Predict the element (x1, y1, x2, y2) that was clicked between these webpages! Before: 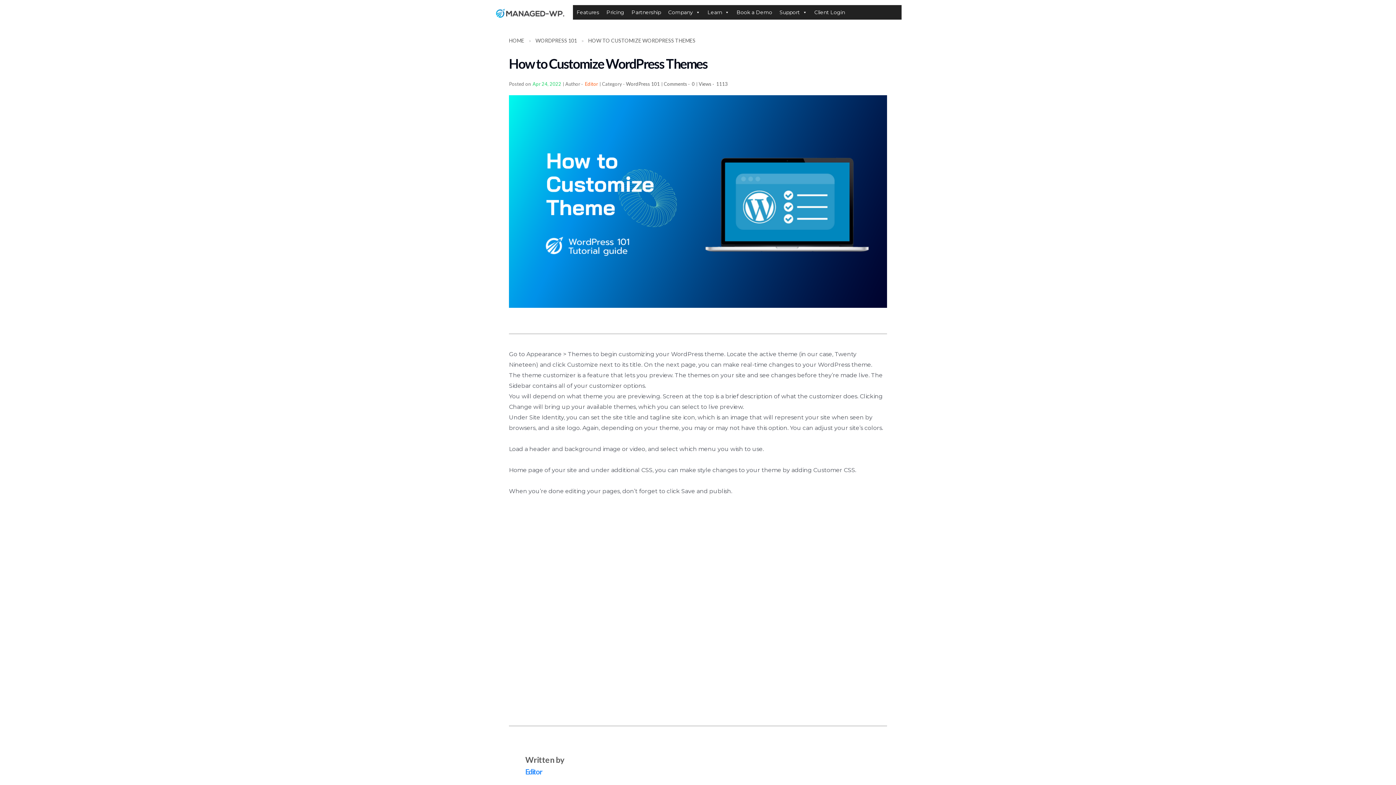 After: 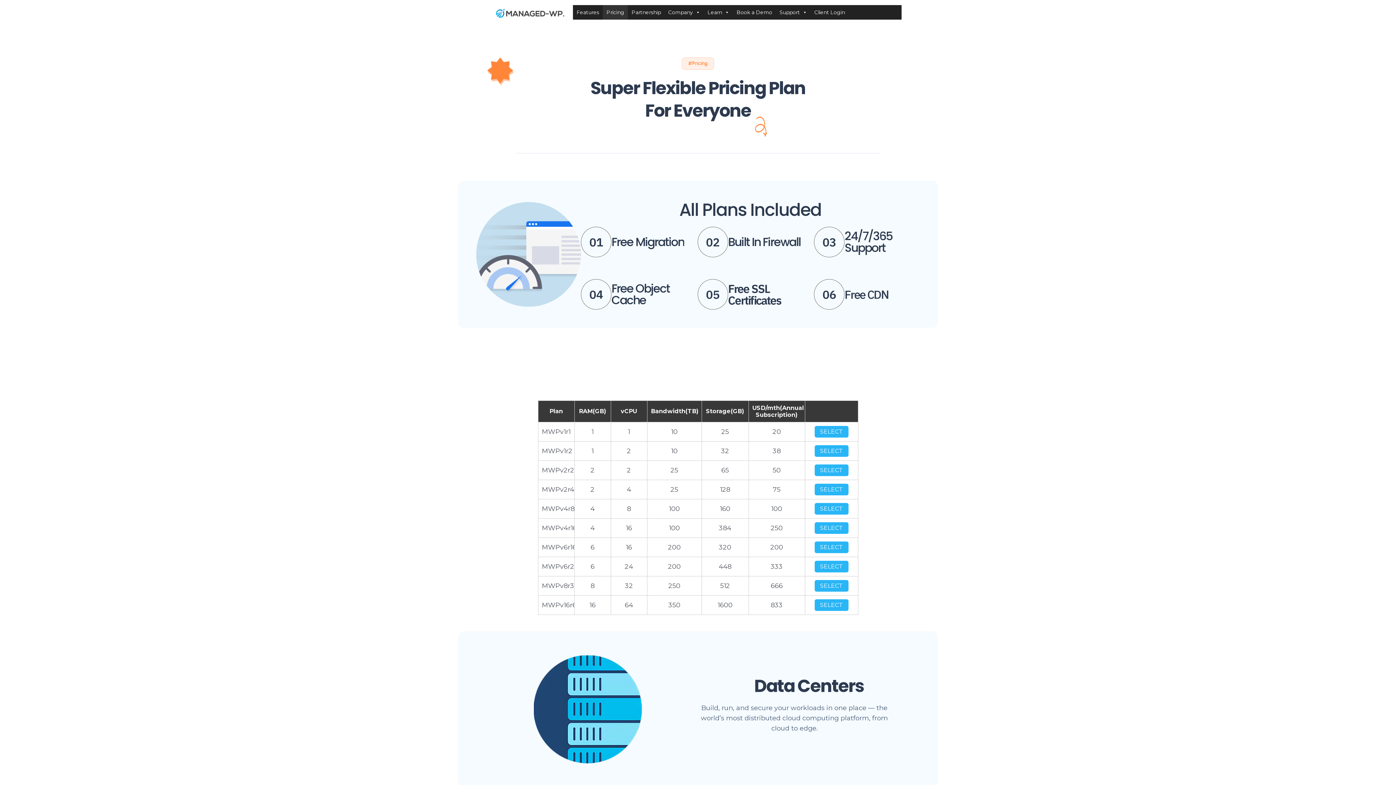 Action: label: Pricing bbox: (602, 5, 628, 19)